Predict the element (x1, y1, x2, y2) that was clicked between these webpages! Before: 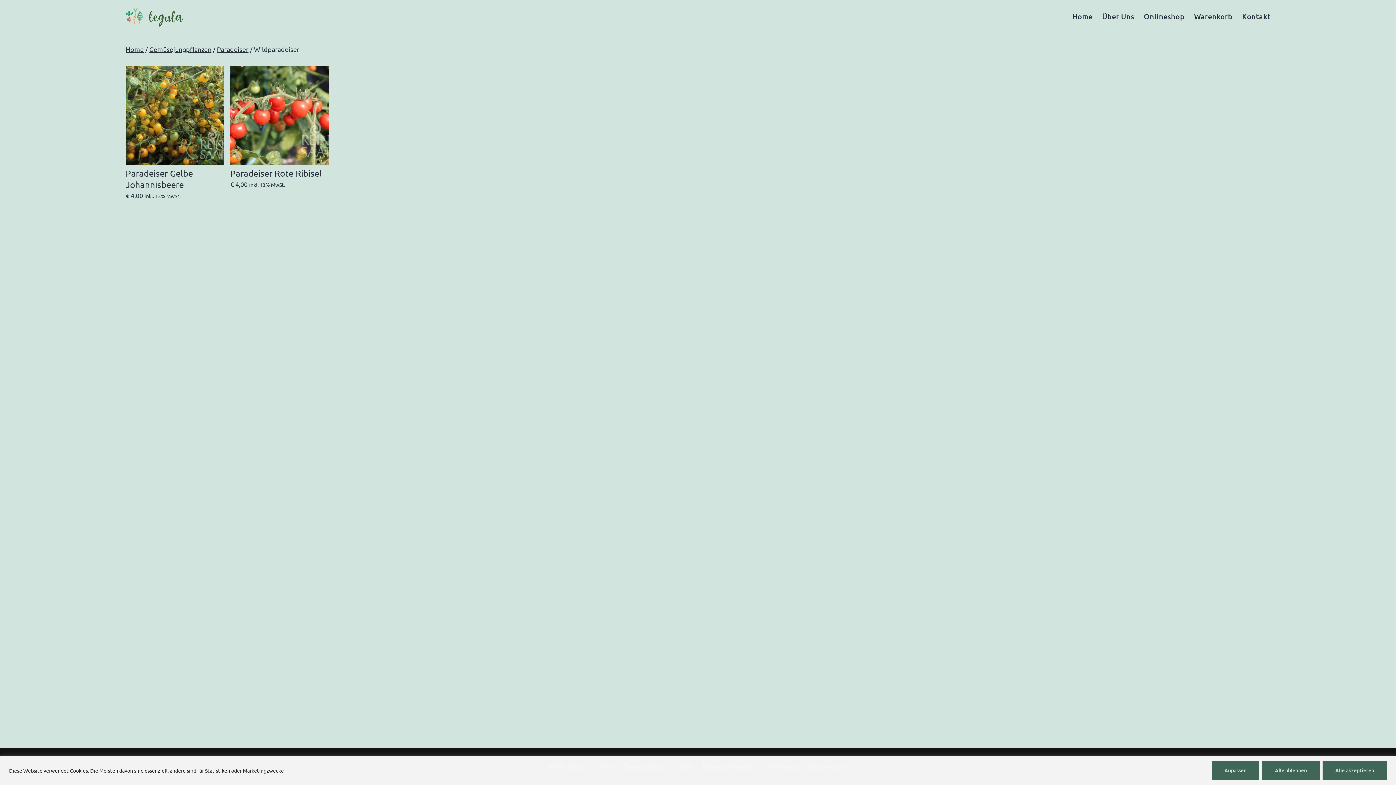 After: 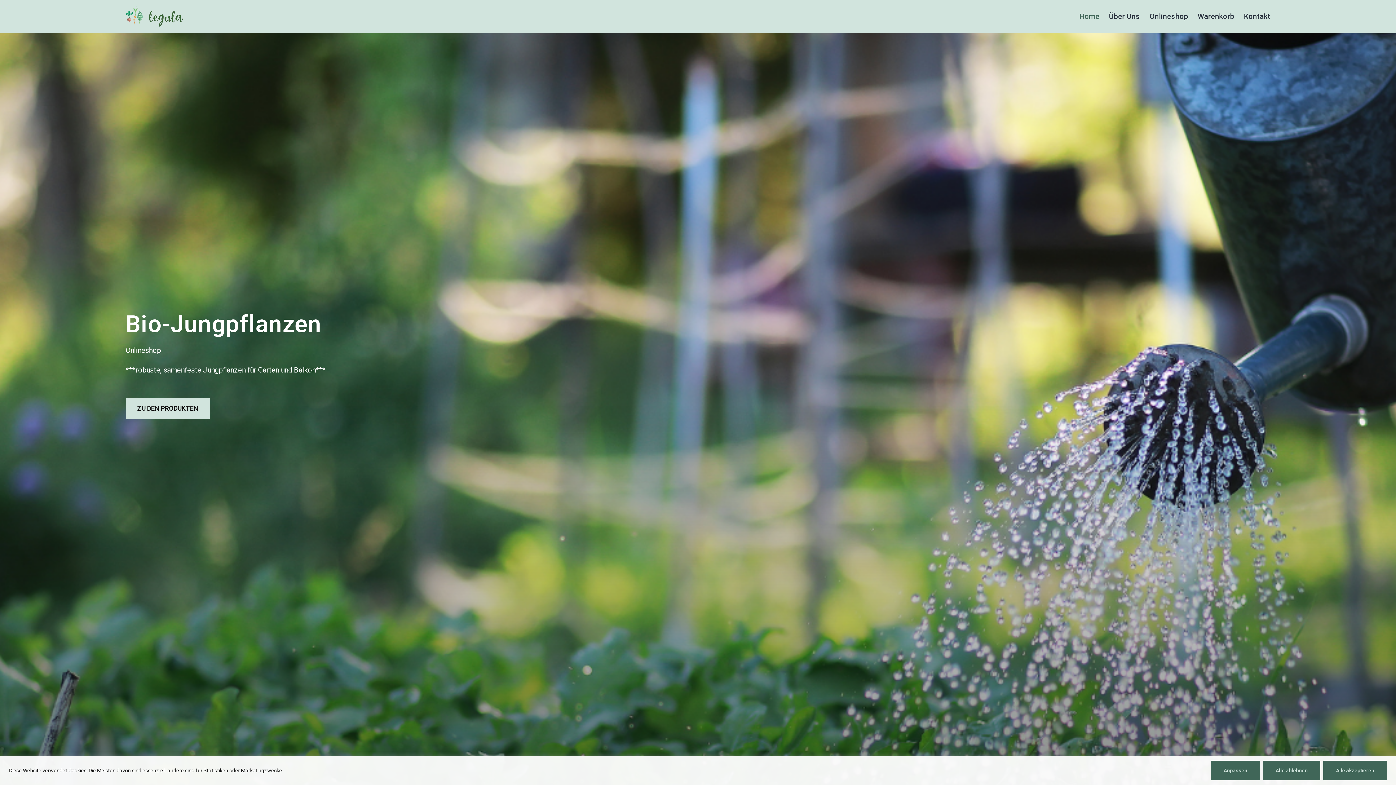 Action: label: Home bbox: (125, 45, 143, 53)